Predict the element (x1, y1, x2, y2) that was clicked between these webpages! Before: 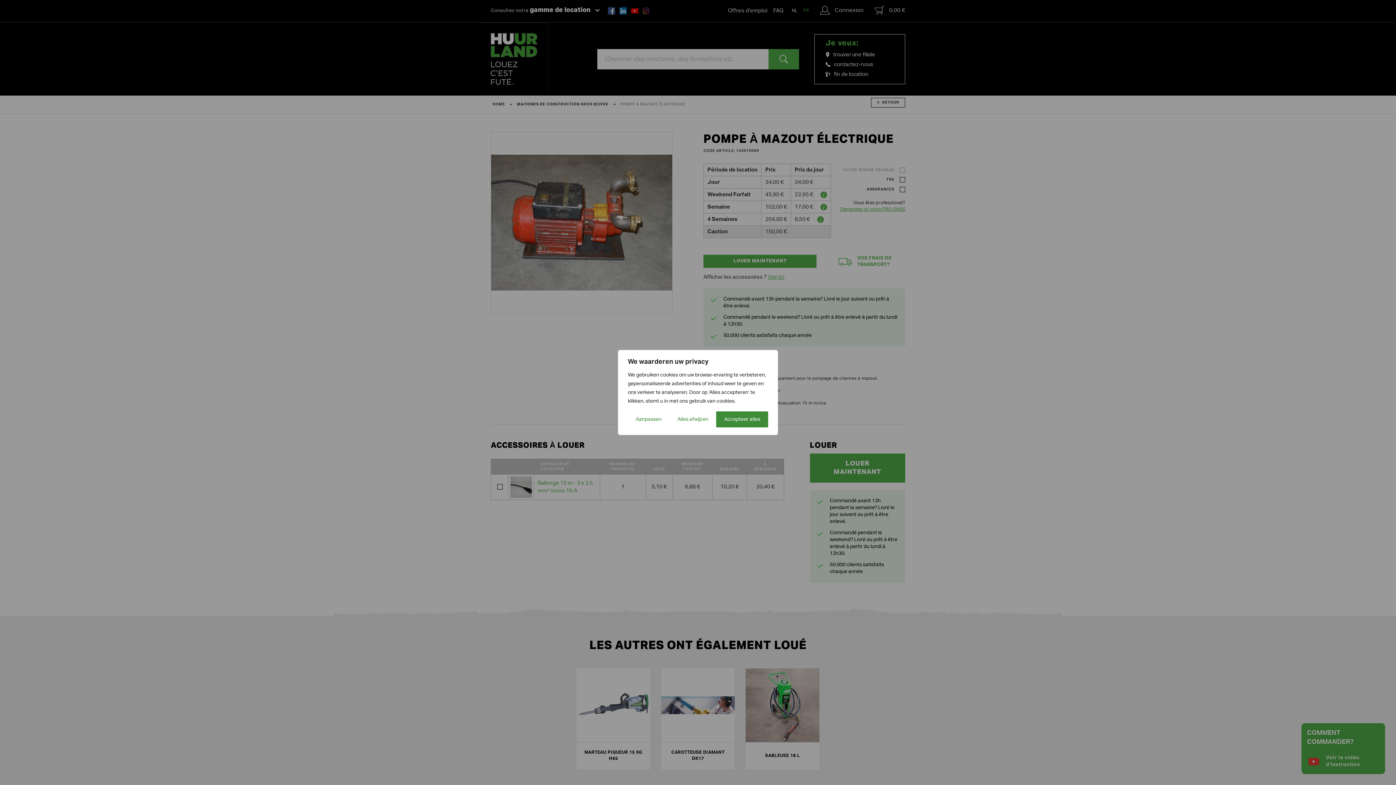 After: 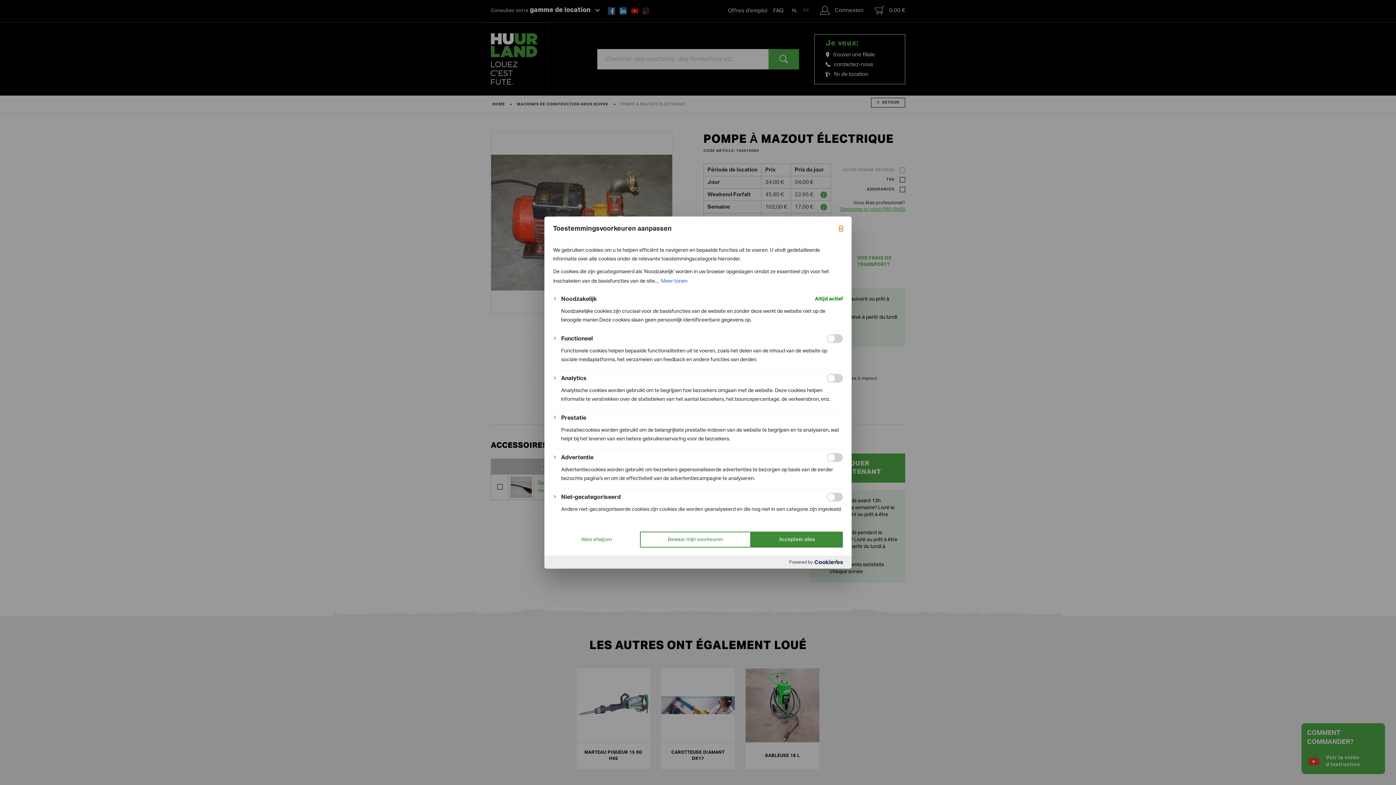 Action: bbox: (628, 411, 669, 427) label: Aanpassen